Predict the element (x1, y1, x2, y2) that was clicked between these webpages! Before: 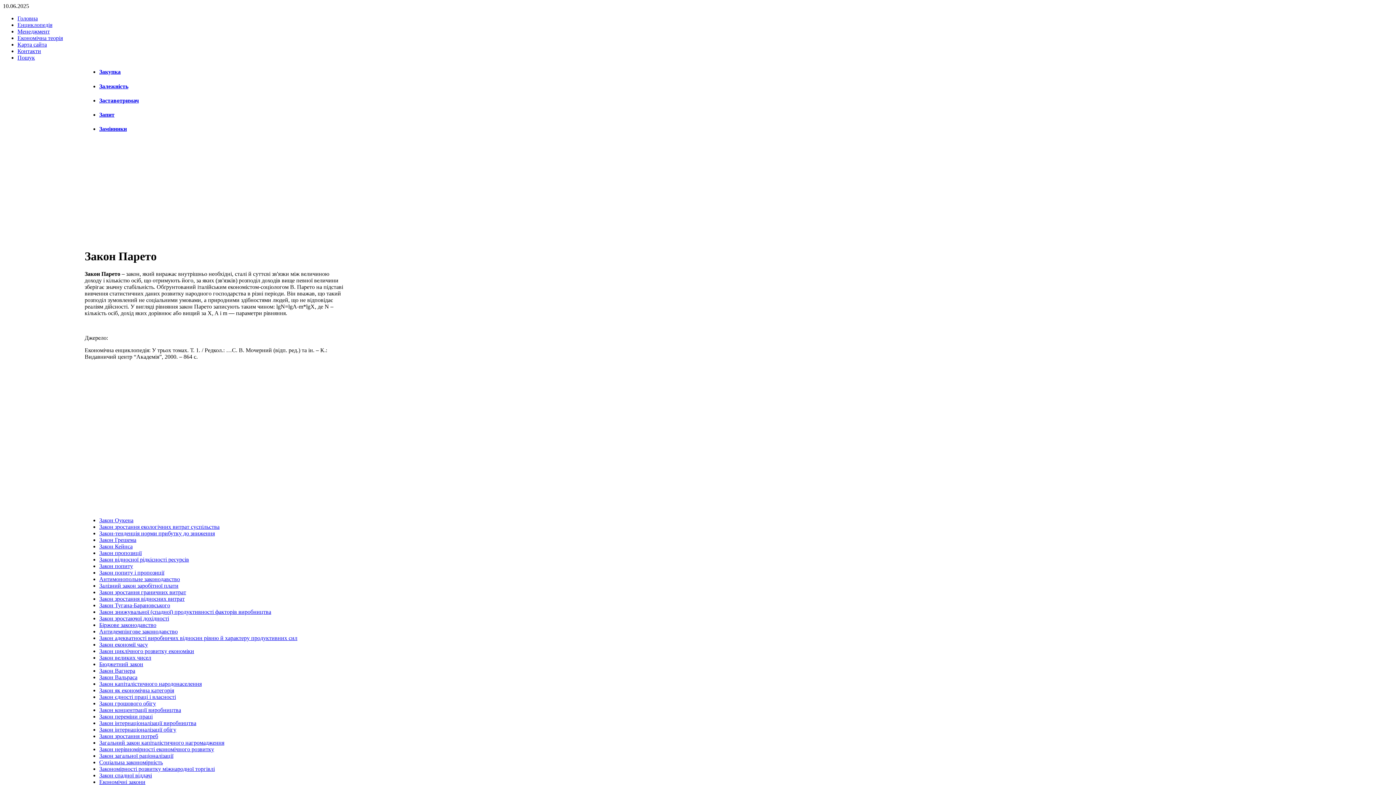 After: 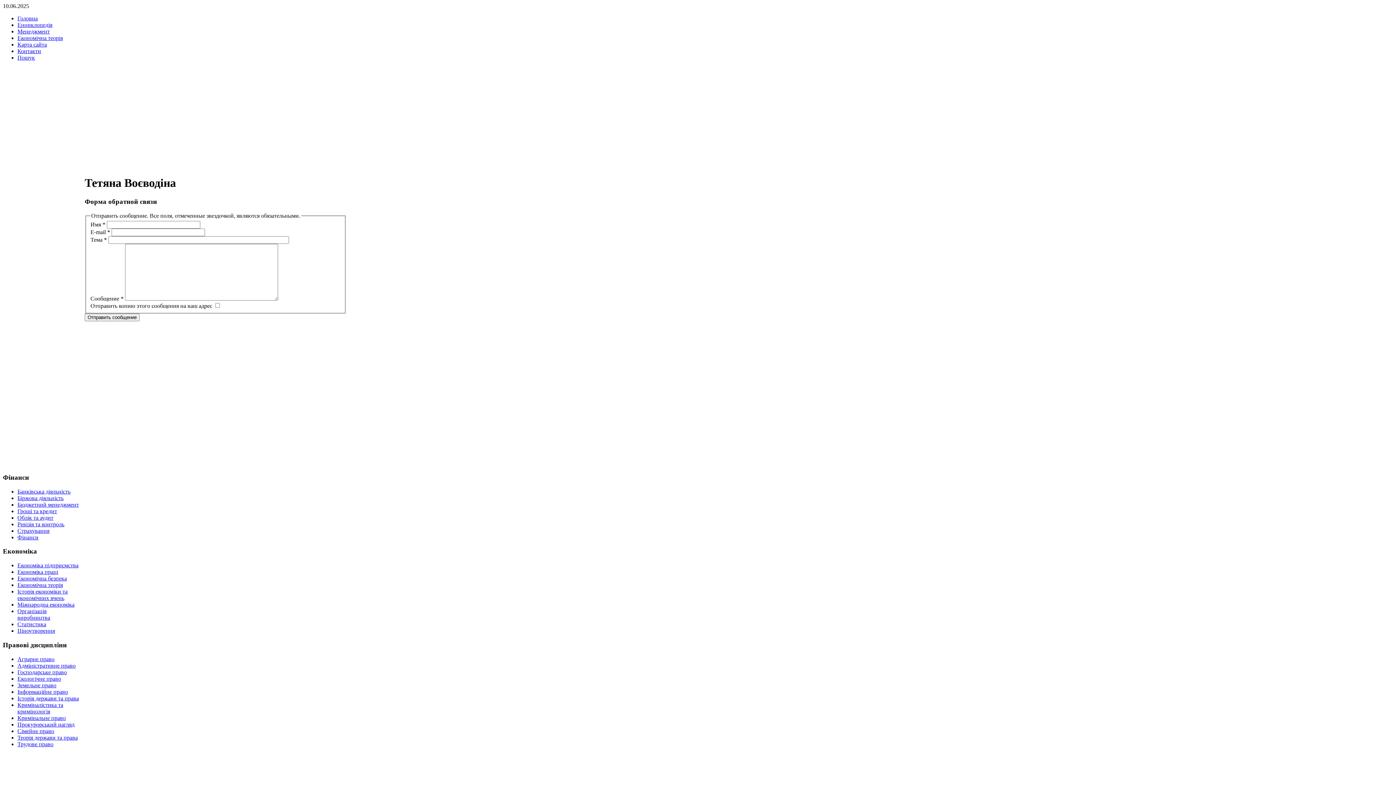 Action: bbox: (17, 48, 41, 54) label: Контакти